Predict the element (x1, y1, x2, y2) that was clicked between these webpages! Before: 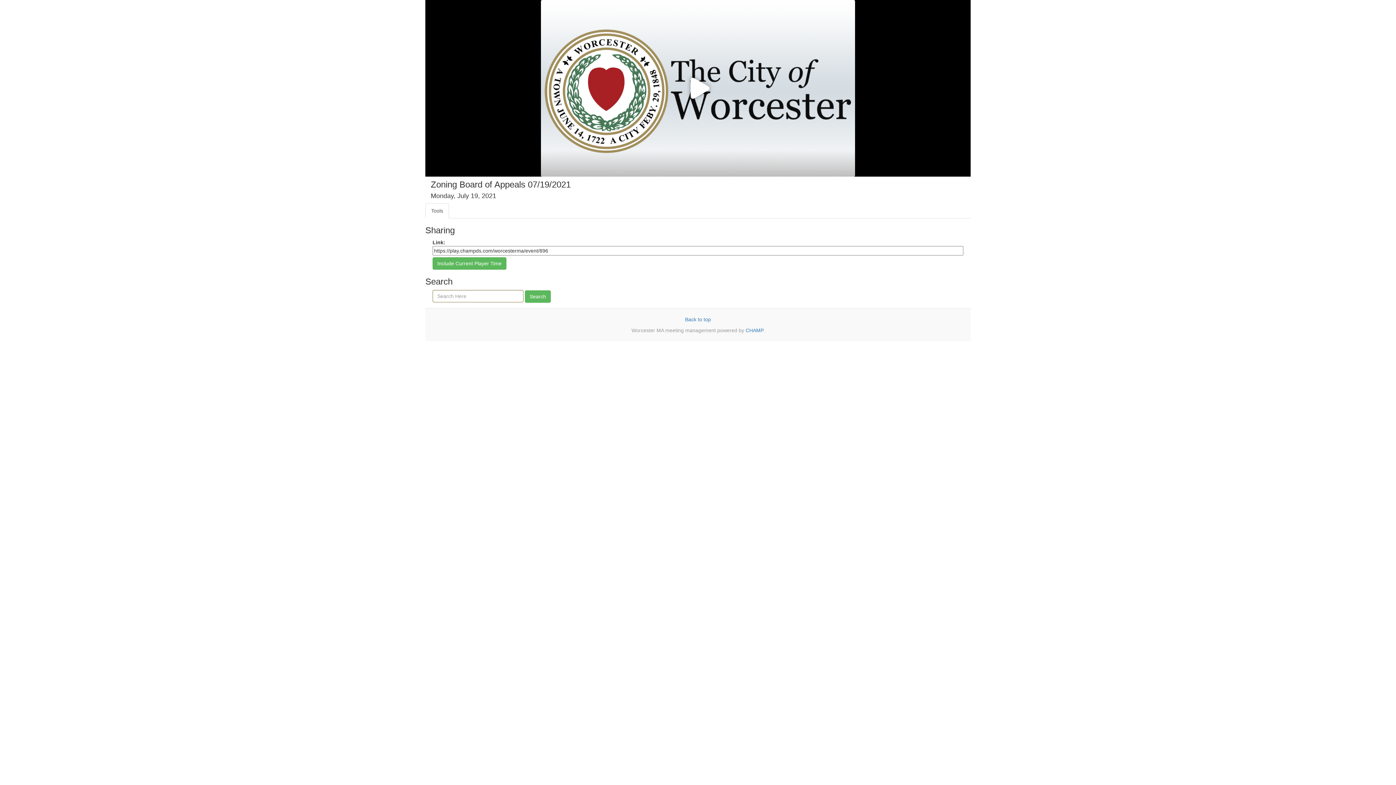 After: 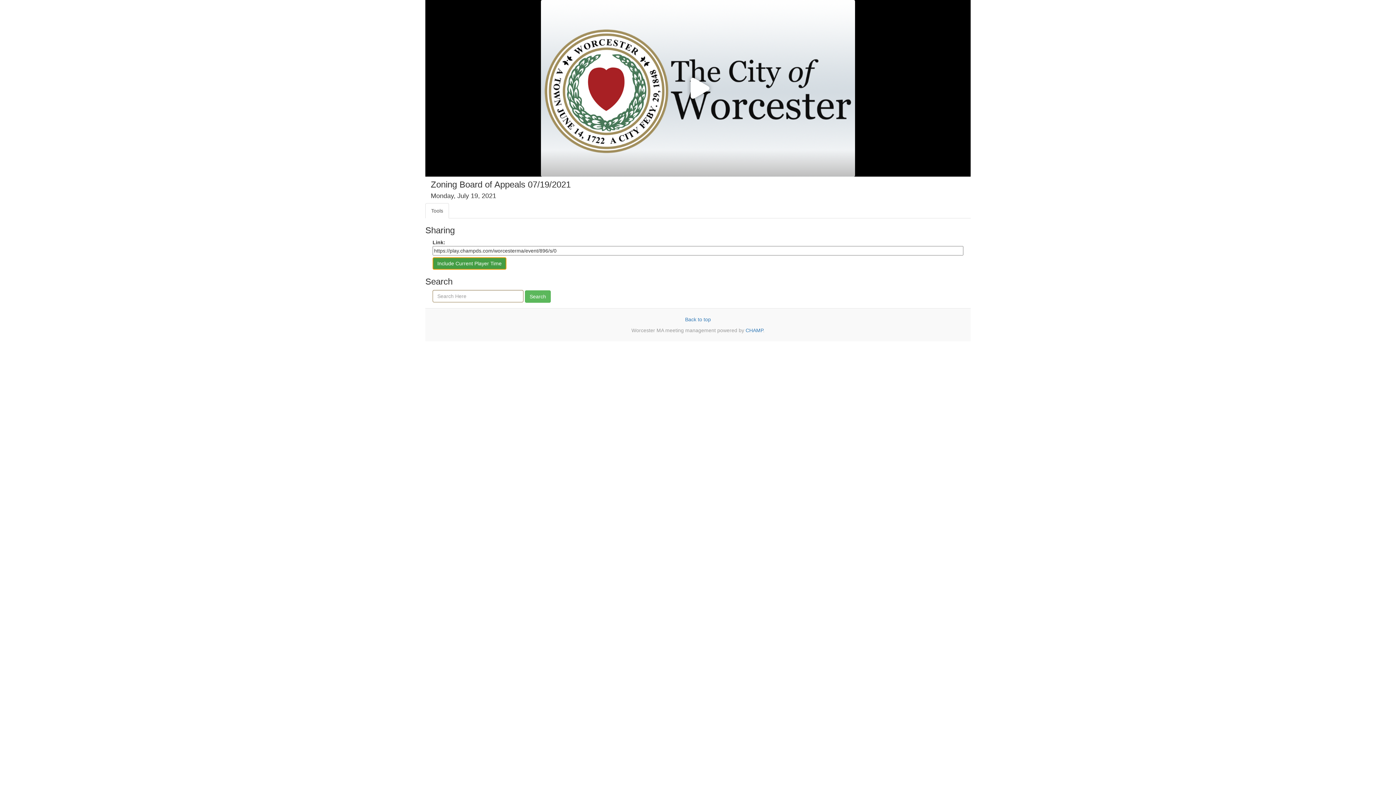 Action: bbox: (432, 257, 506, 269) label: Include Current Player Time